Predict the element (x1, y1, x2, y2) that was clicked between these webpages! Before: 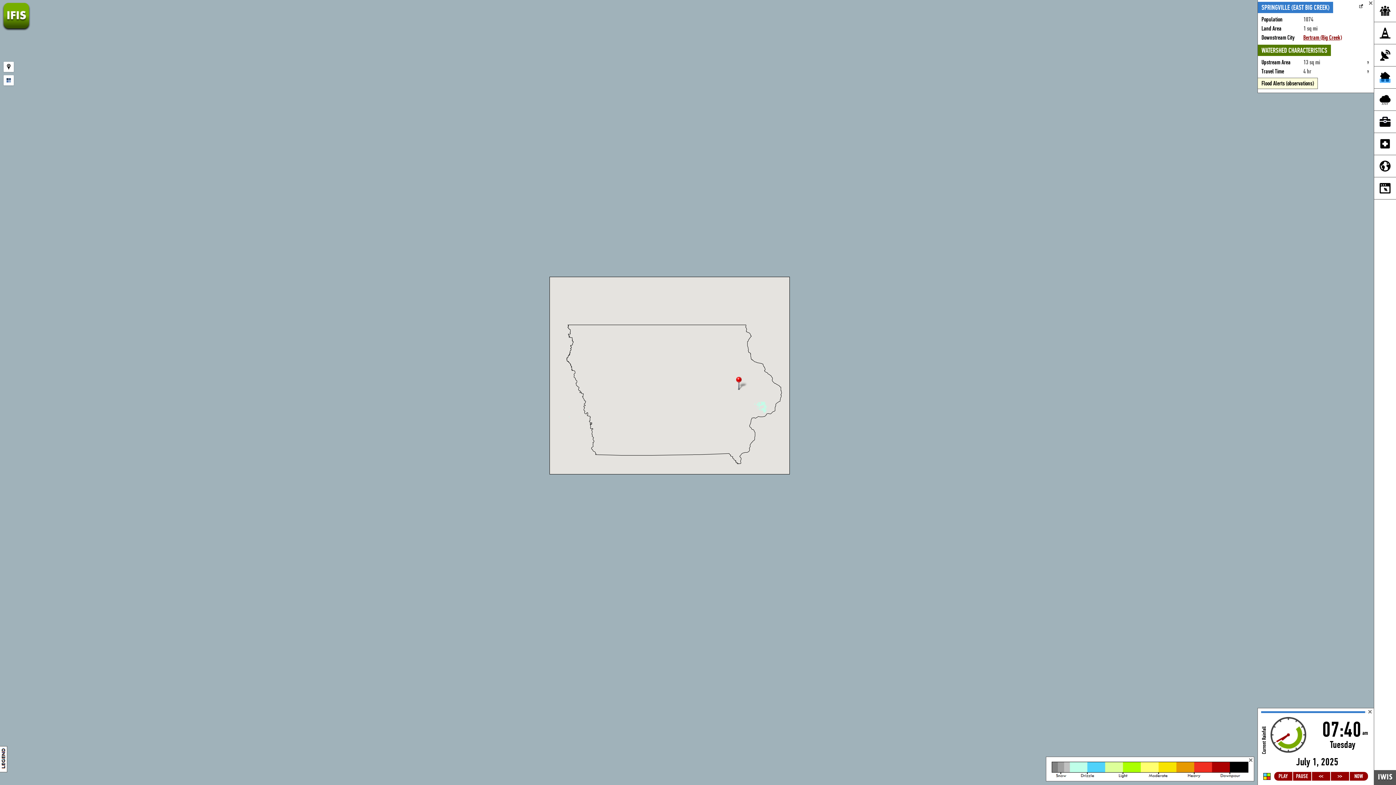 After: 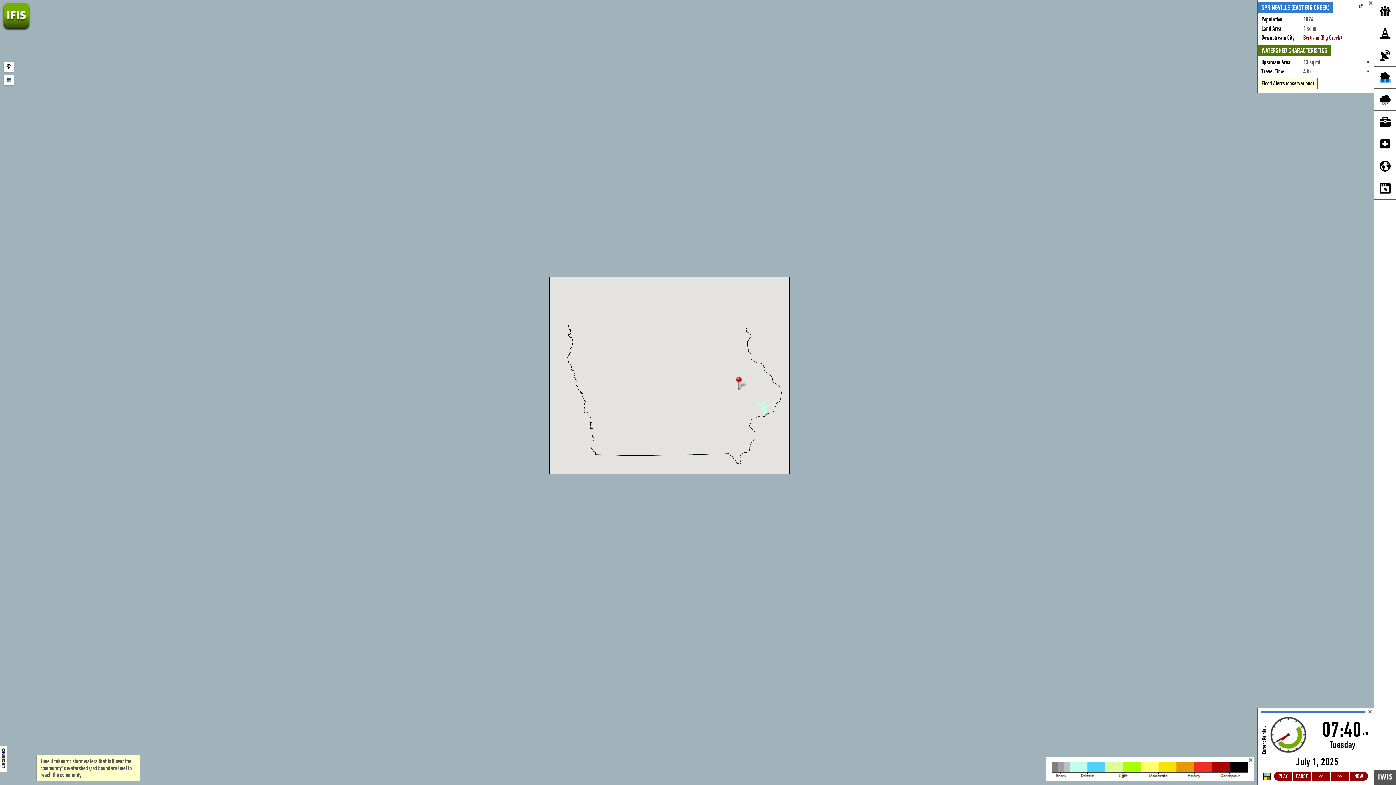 Action: bbox: (1365, 68, 1370, 74)